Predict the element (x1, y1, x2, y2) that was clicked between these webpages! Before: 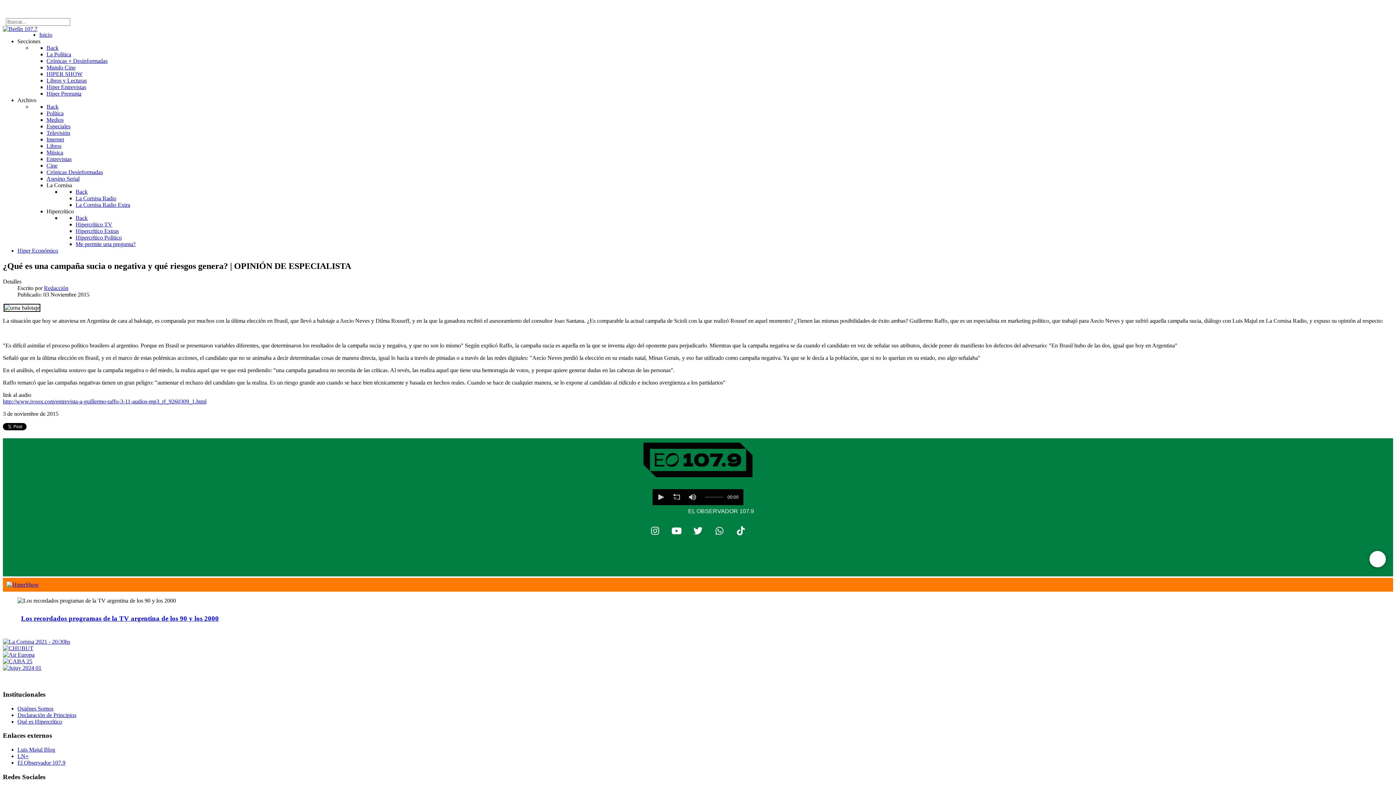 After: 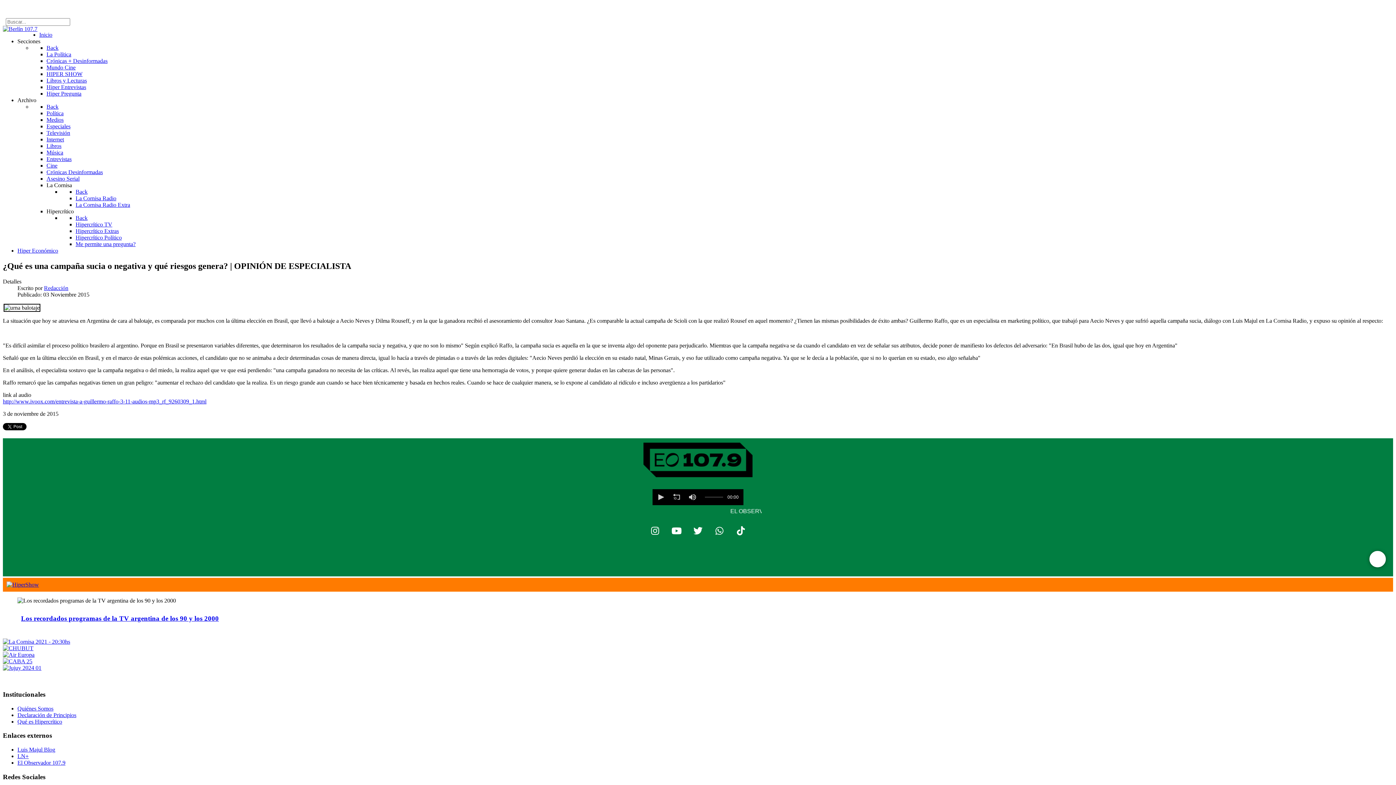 Action: bbox: (75, 214, 87, 221) label: Back